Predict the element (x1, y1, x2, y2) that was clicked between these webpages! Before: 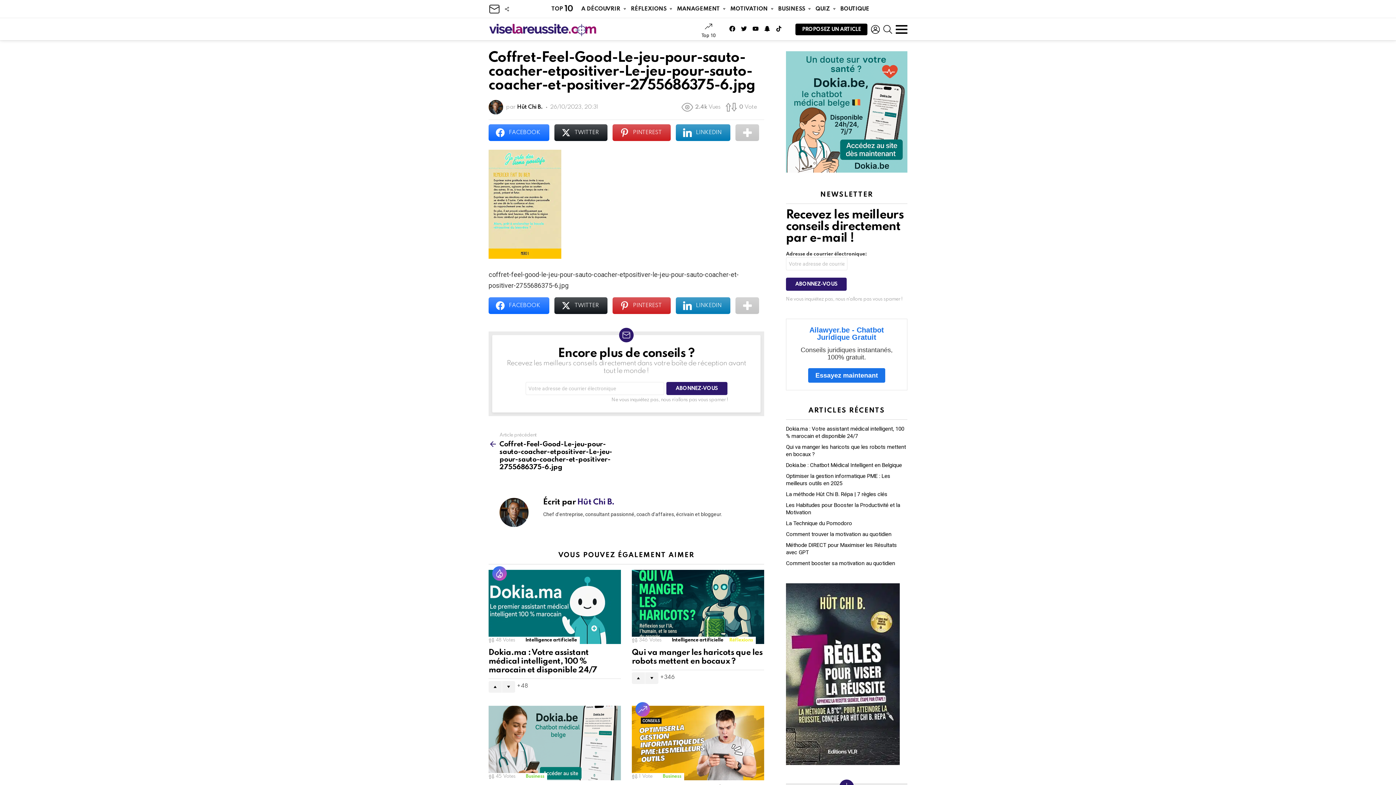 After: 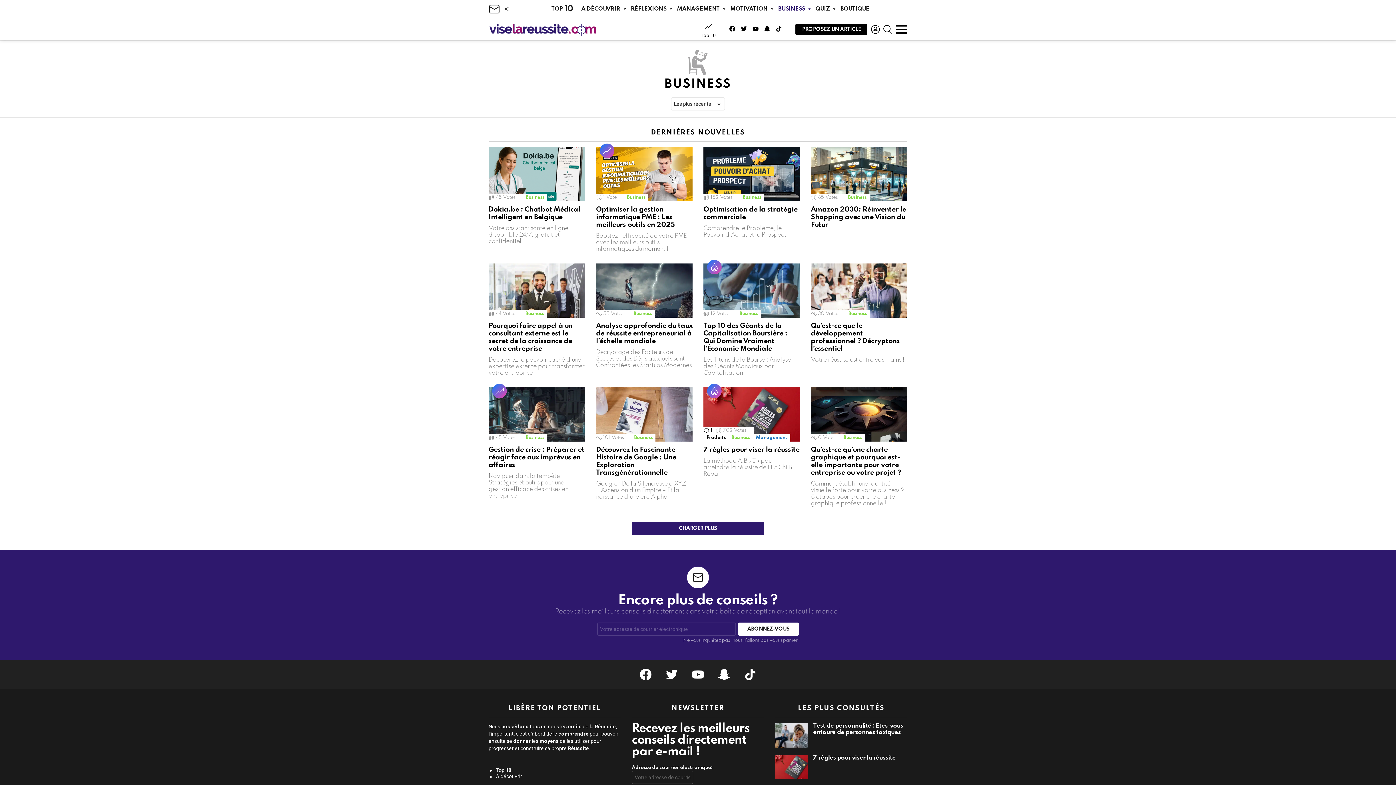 Action: label: Business bbox: (659, 773, 684, 780)